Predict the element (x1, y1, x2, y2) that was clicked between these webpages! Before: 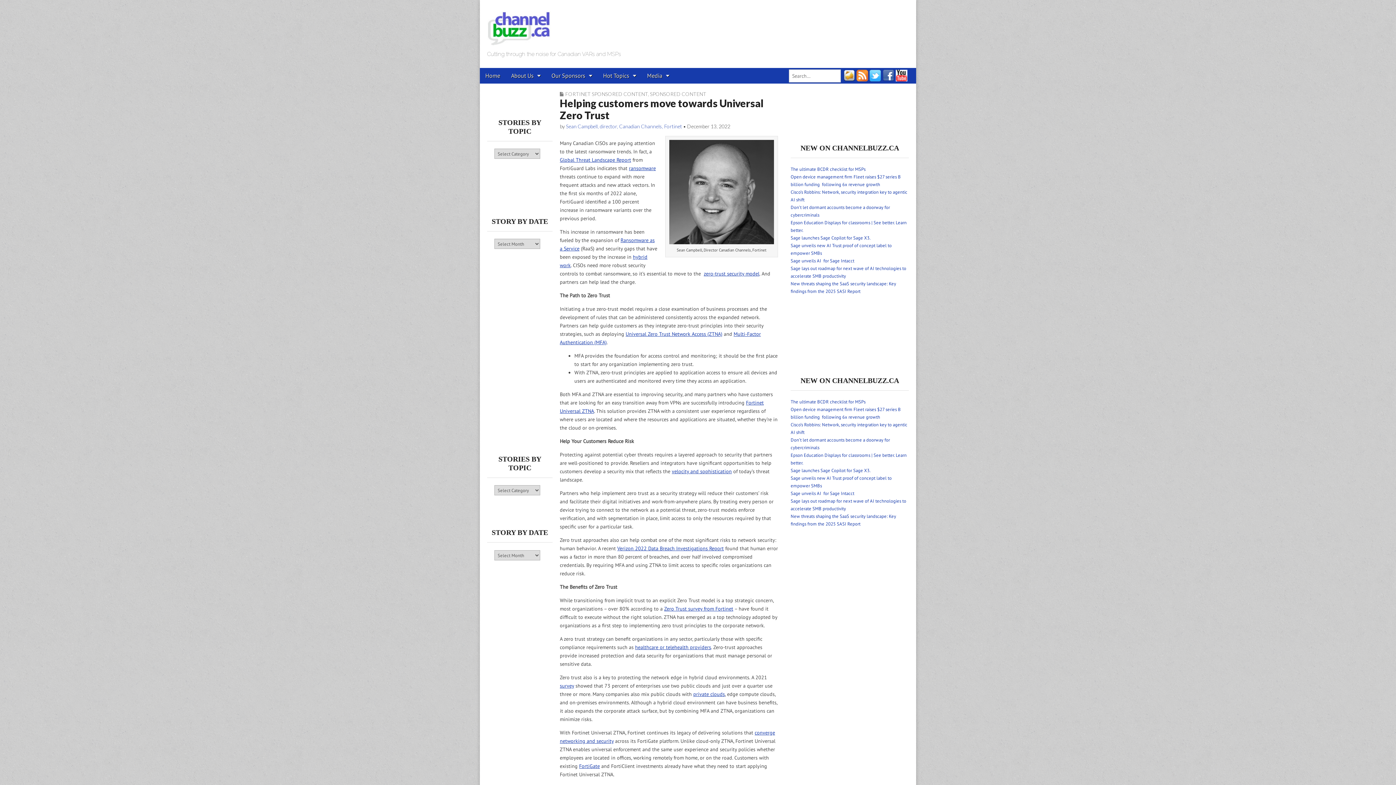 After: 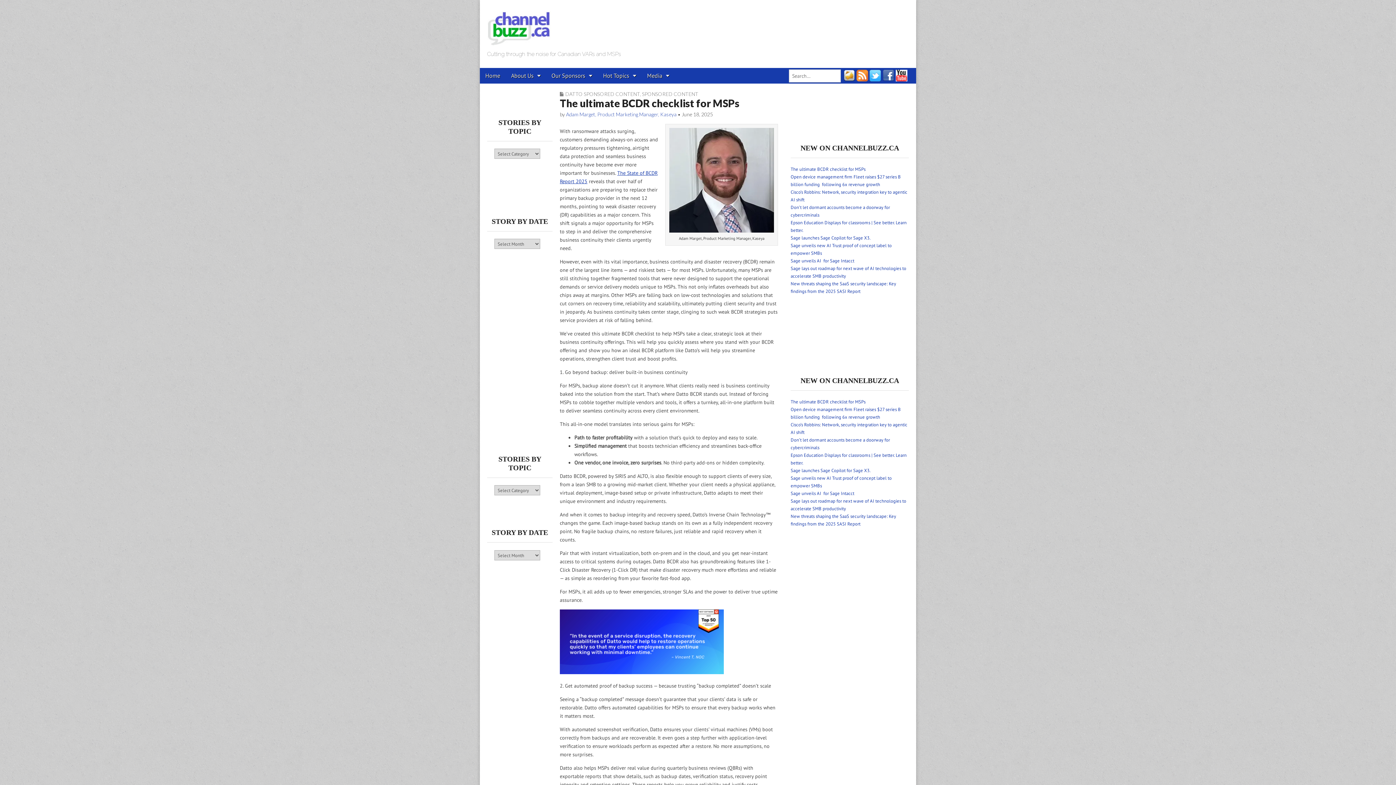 Action: label: The ultimate BCDR checklist for MSPs bbox: (790, 166, 865, 172)